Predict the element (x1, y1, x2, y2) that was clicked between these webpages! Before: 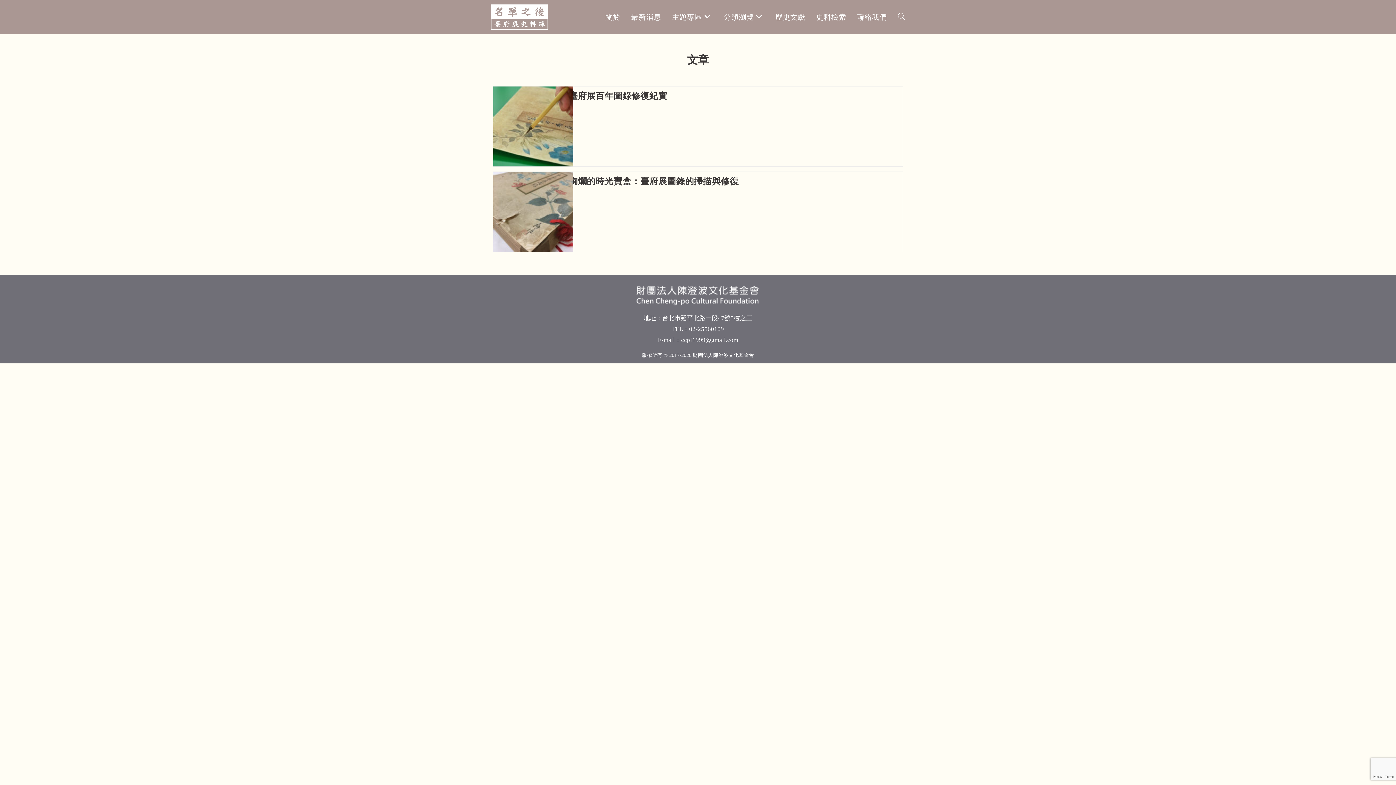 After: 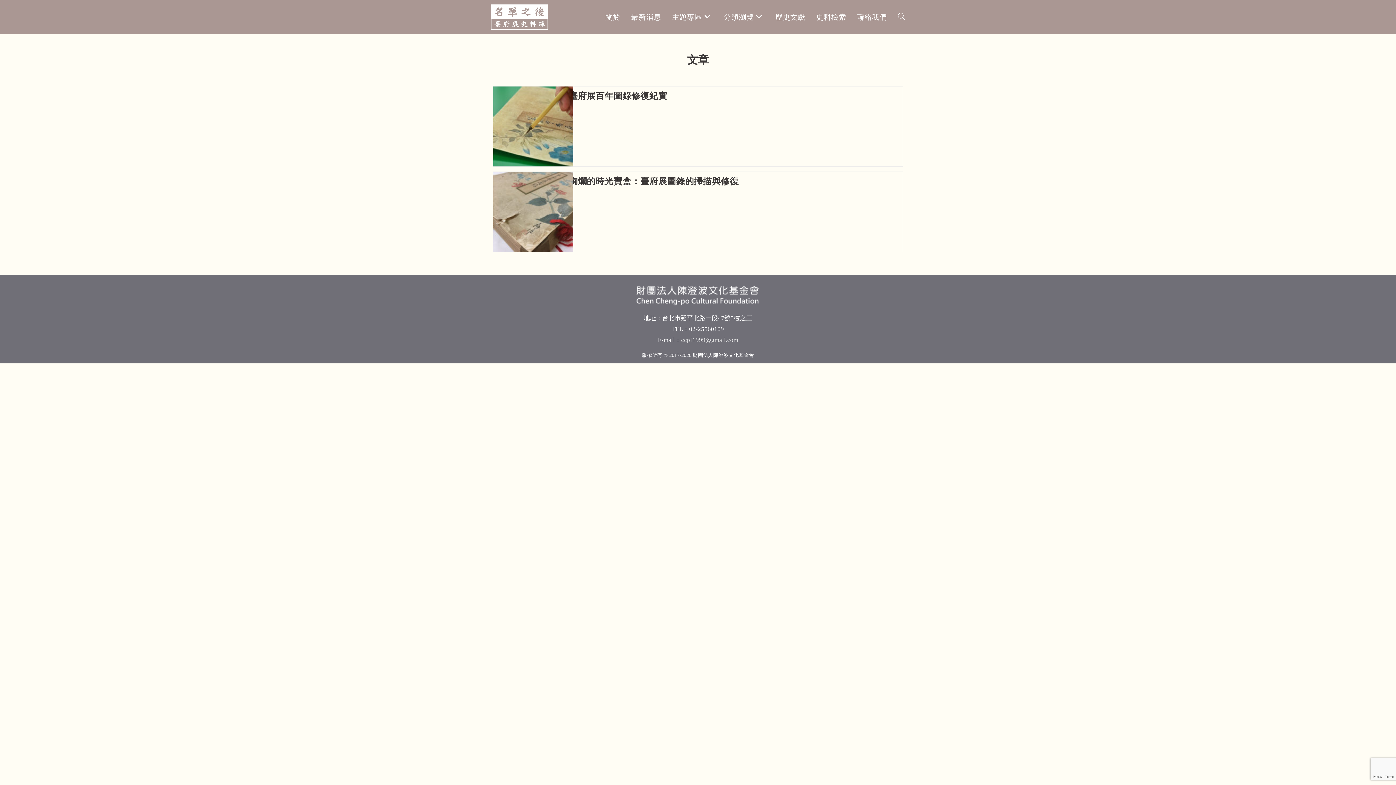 Action: bbox: (681, 336, 738, 343) label: ccpf1999@gmail.com